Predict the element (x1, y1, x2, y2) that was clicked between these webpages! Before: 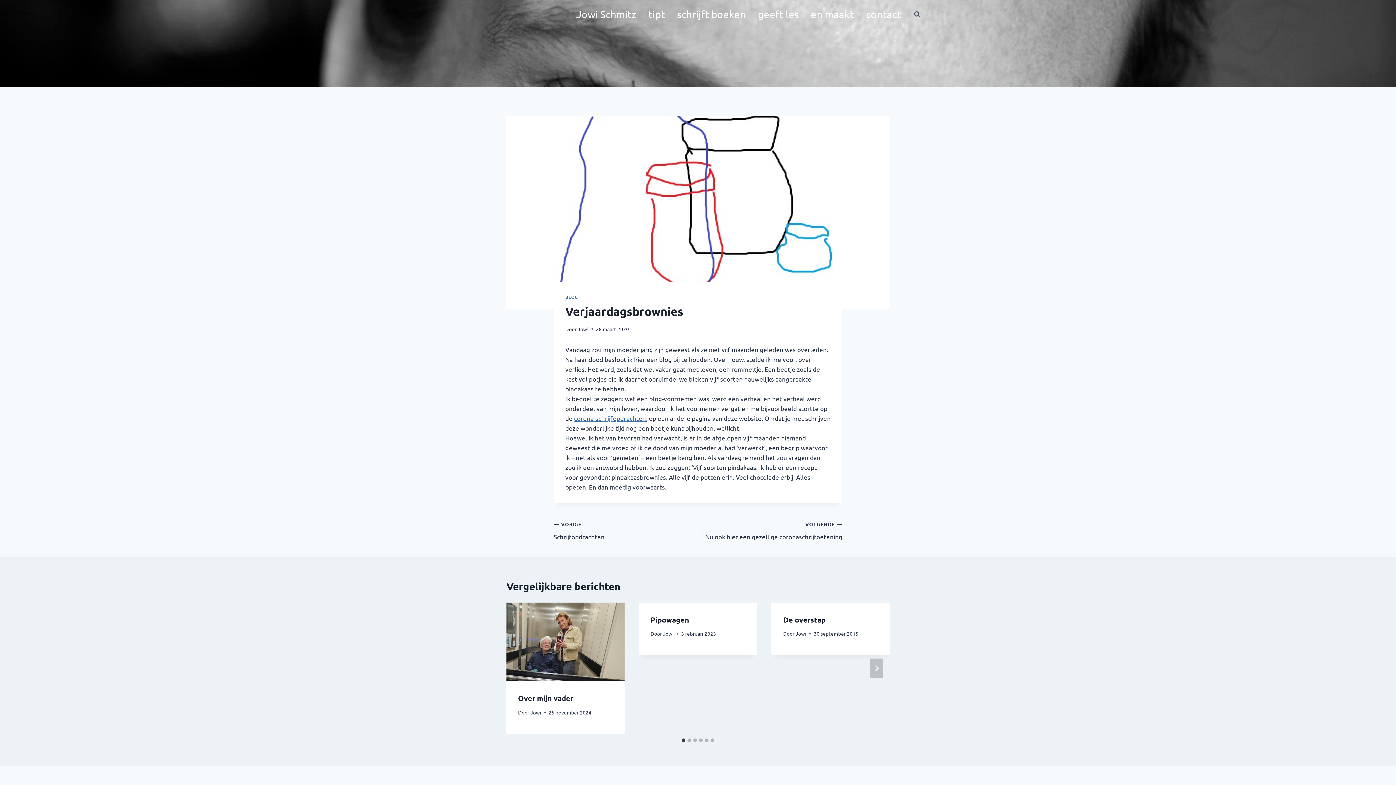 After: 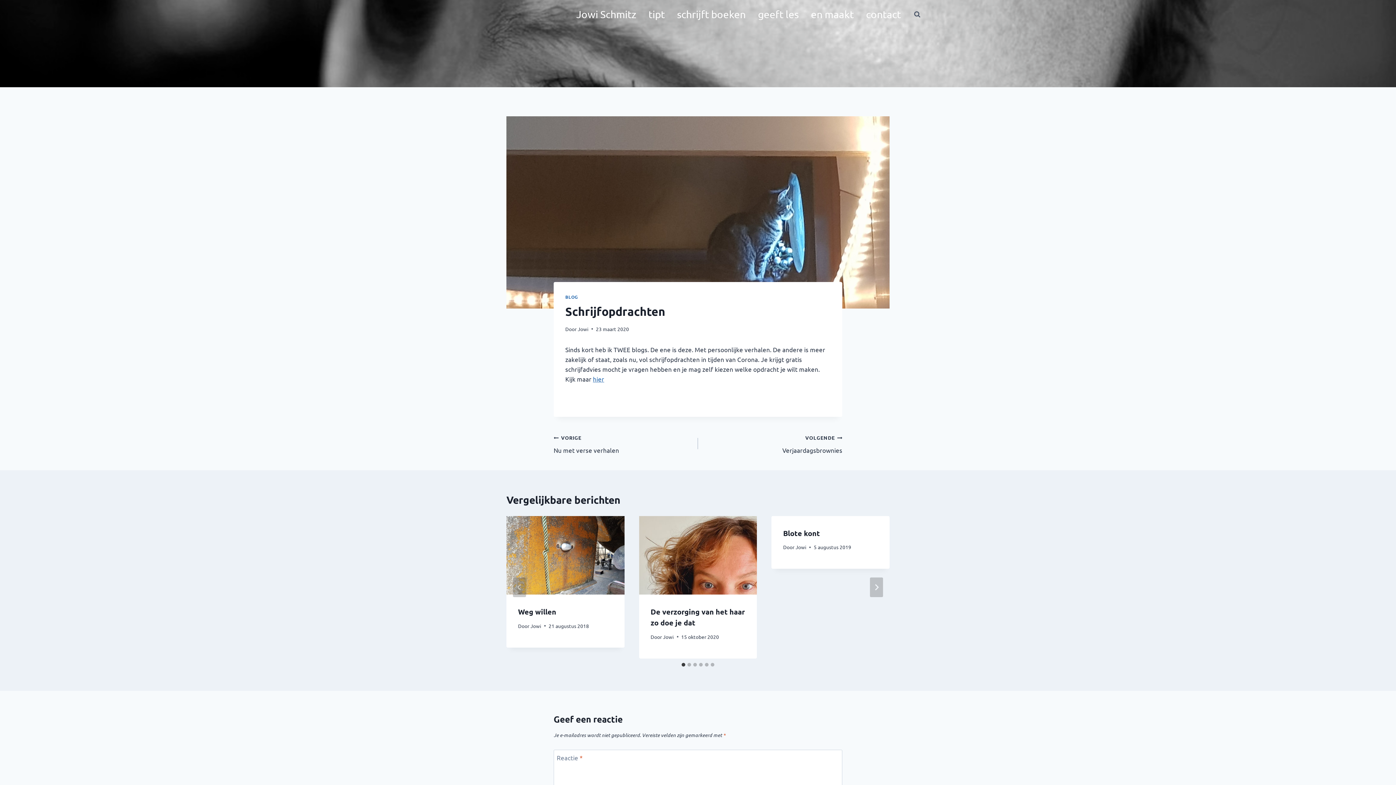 Action: label: VORIGE
Schrijfopdrachten bbox: (553, 519, 698, 541)